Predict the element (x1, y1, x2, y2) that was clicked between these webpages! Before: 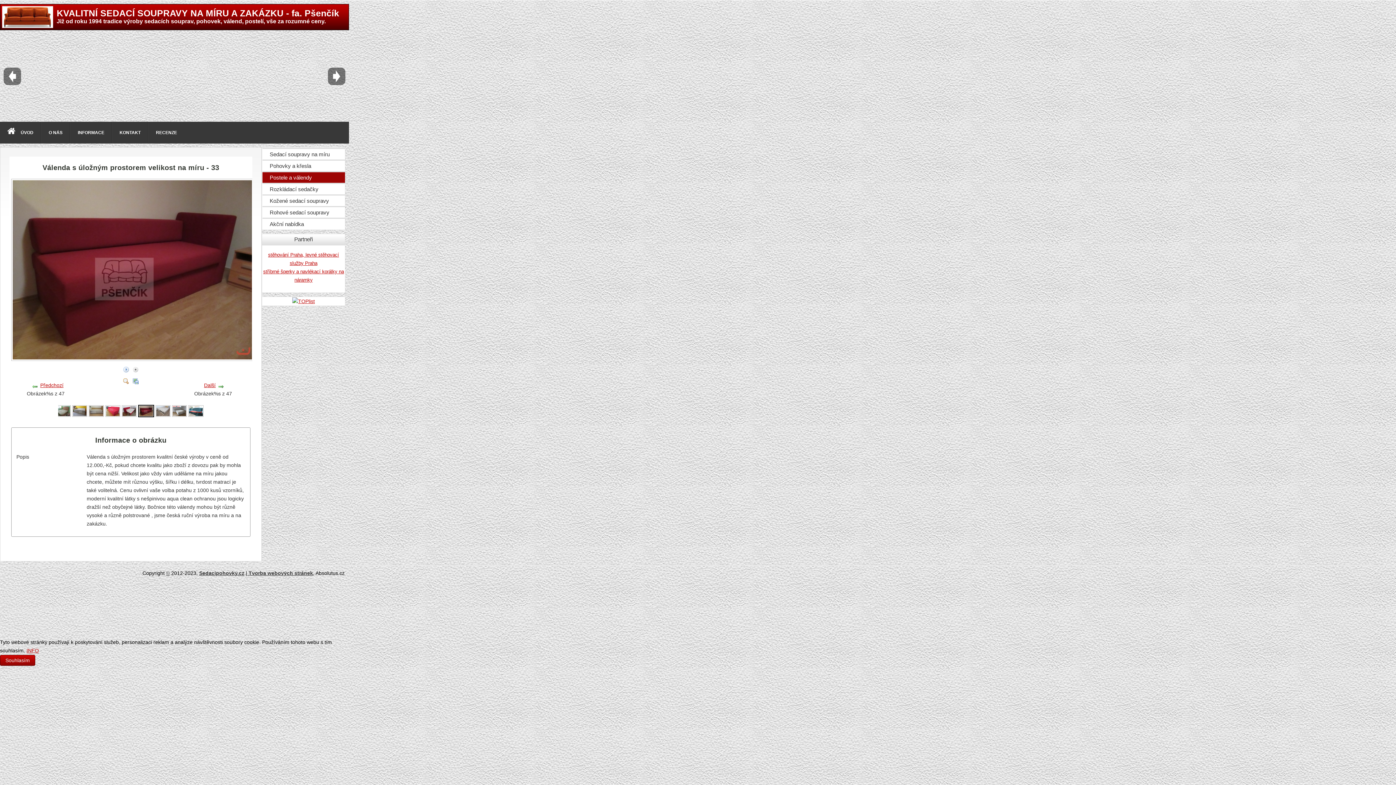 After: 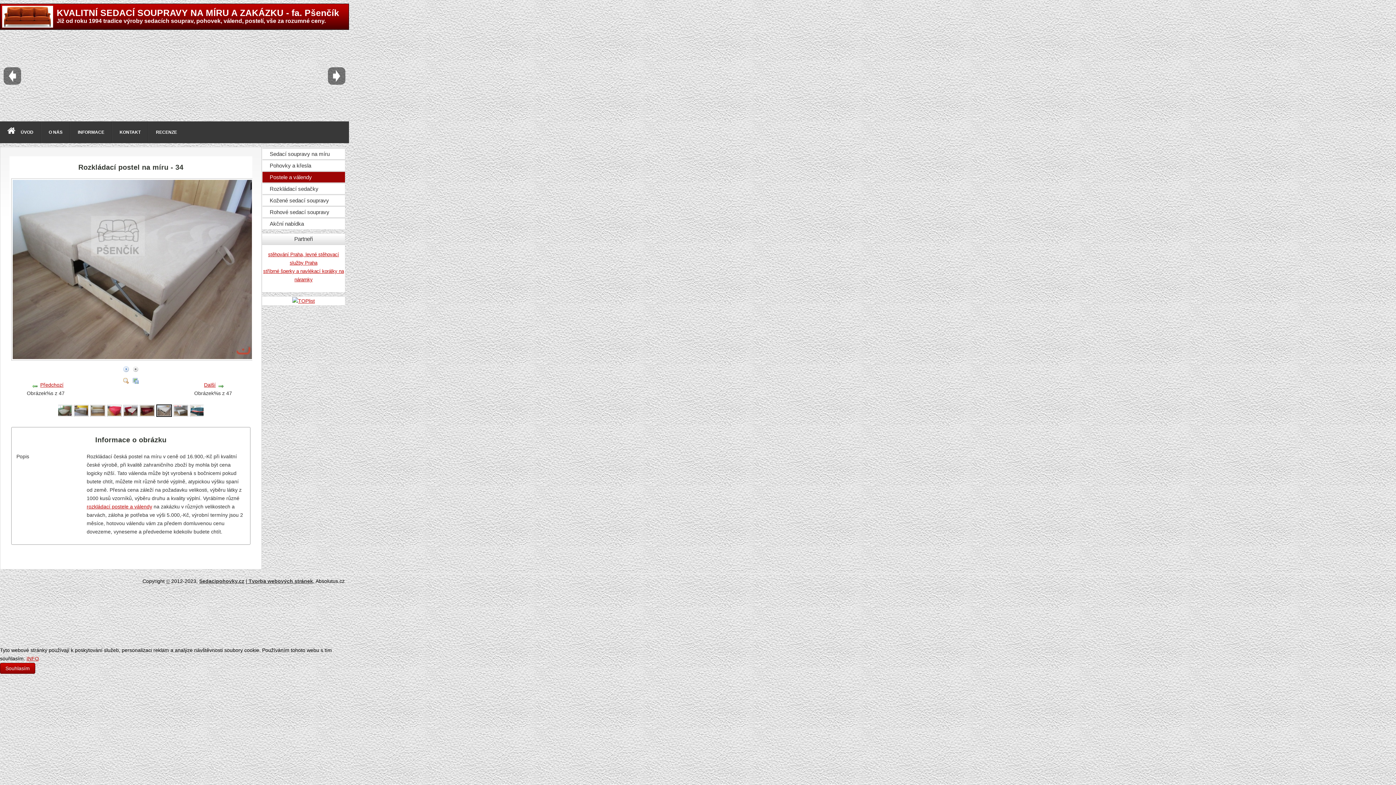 Action: bbox: (217, 382, 225, 388)